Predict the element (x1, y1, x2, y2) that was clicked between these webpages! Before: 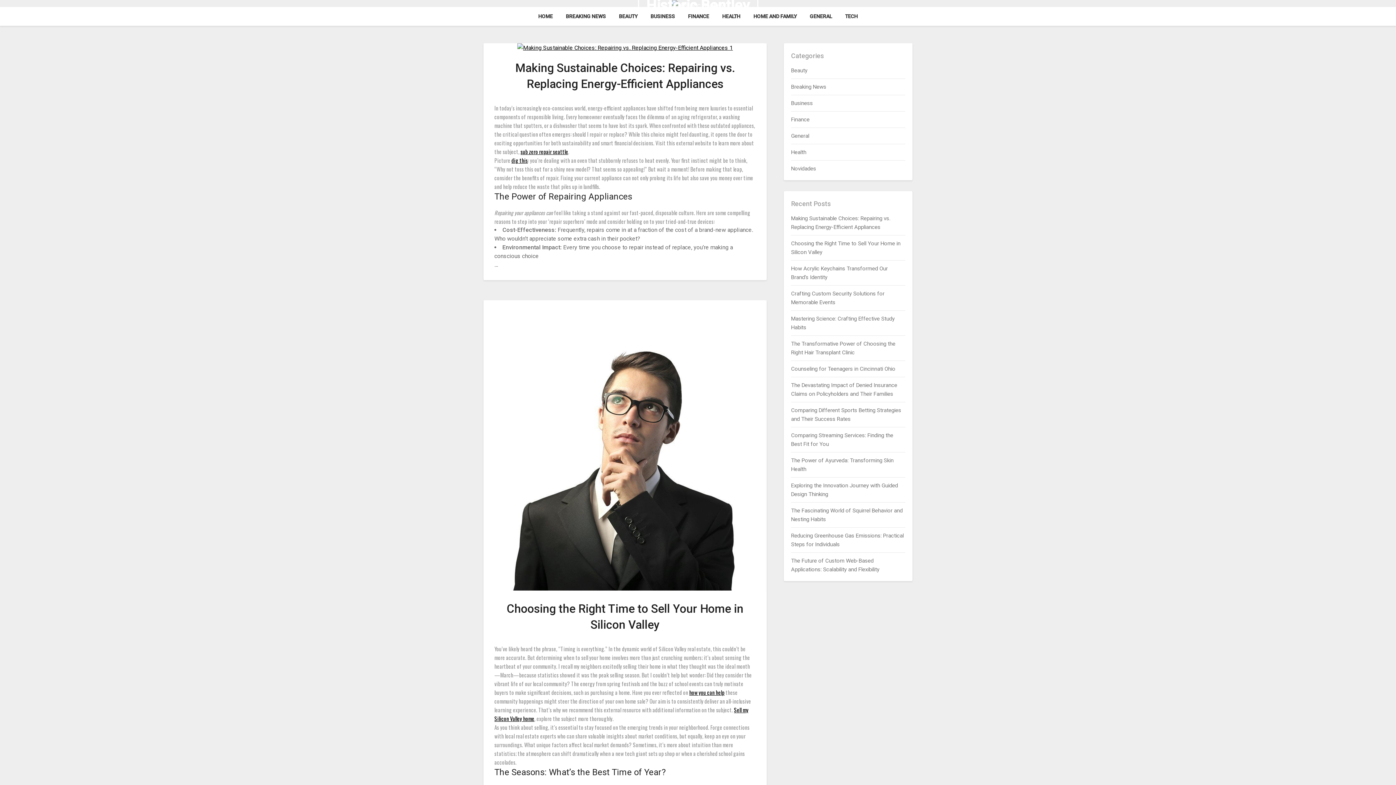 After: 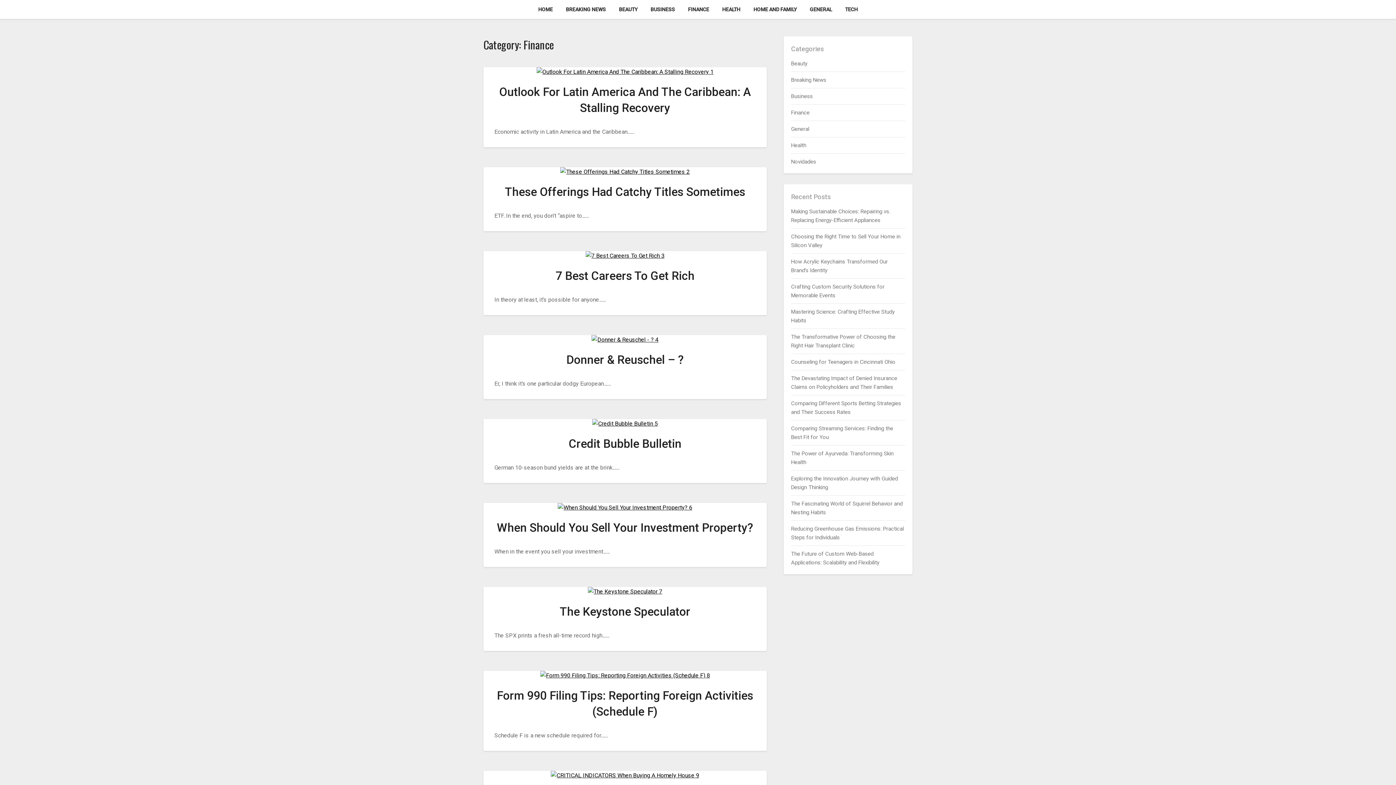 Action: bbox: (682, 6, 715, 25) label: FINANCE